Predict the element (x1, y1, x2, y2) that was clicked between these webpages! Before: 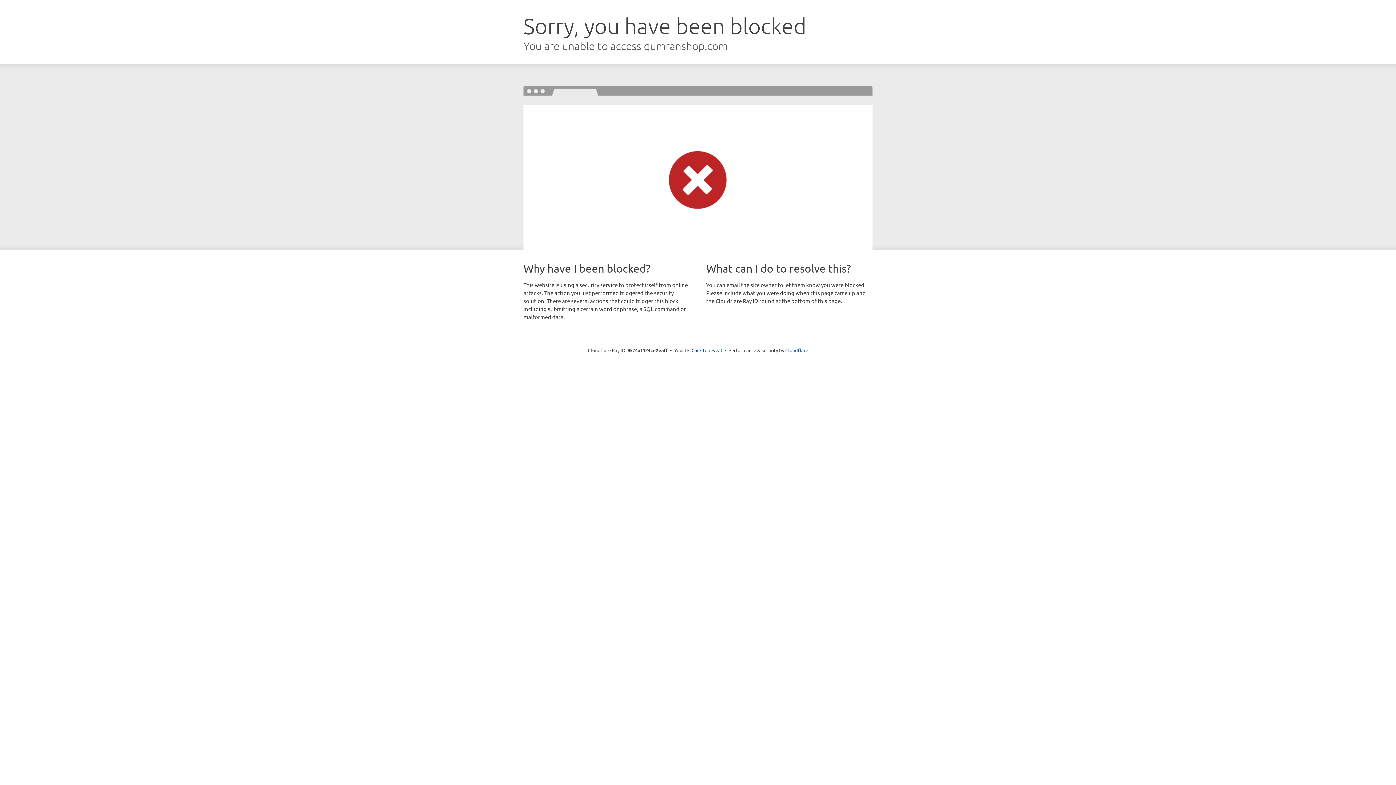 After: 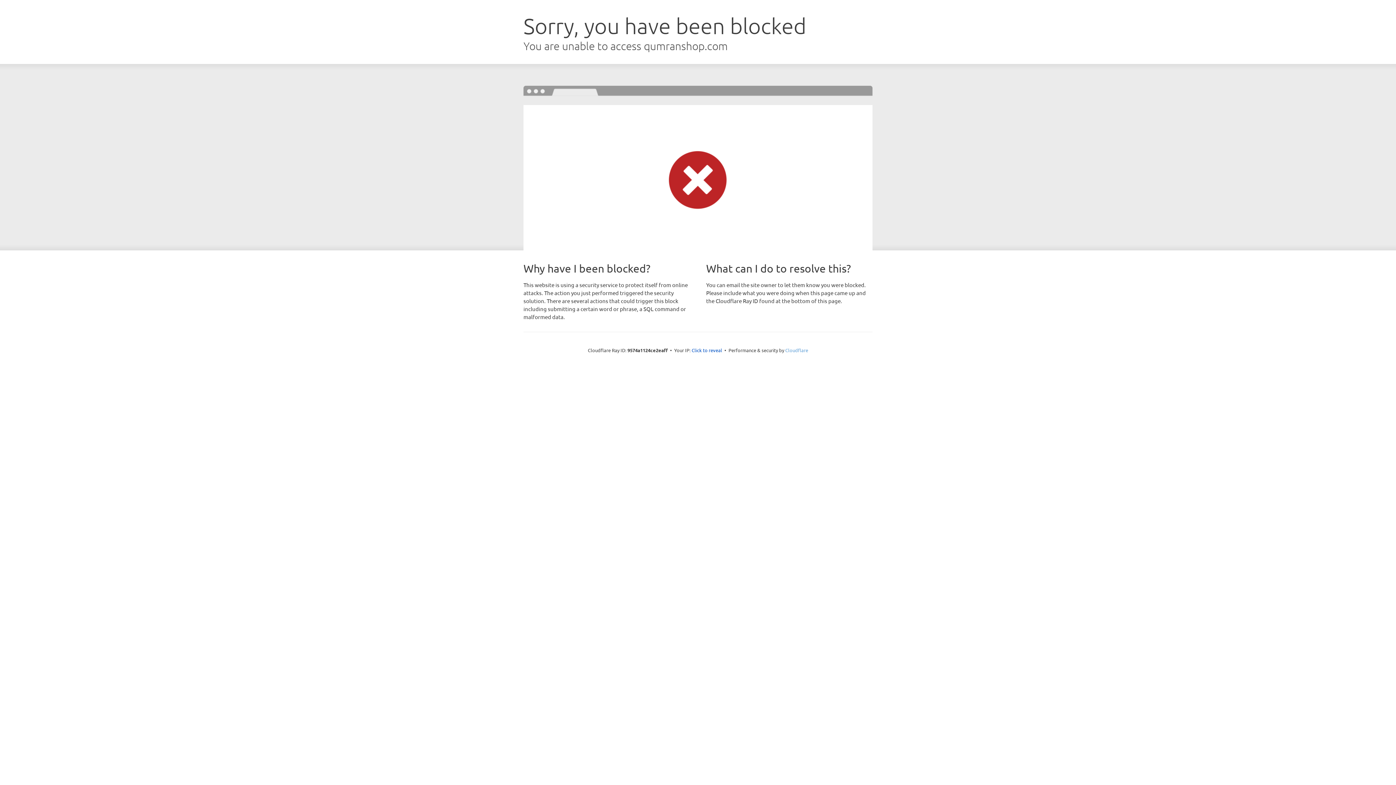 Action: label: Cloudflare bbox: (785, 347, 808, 353)